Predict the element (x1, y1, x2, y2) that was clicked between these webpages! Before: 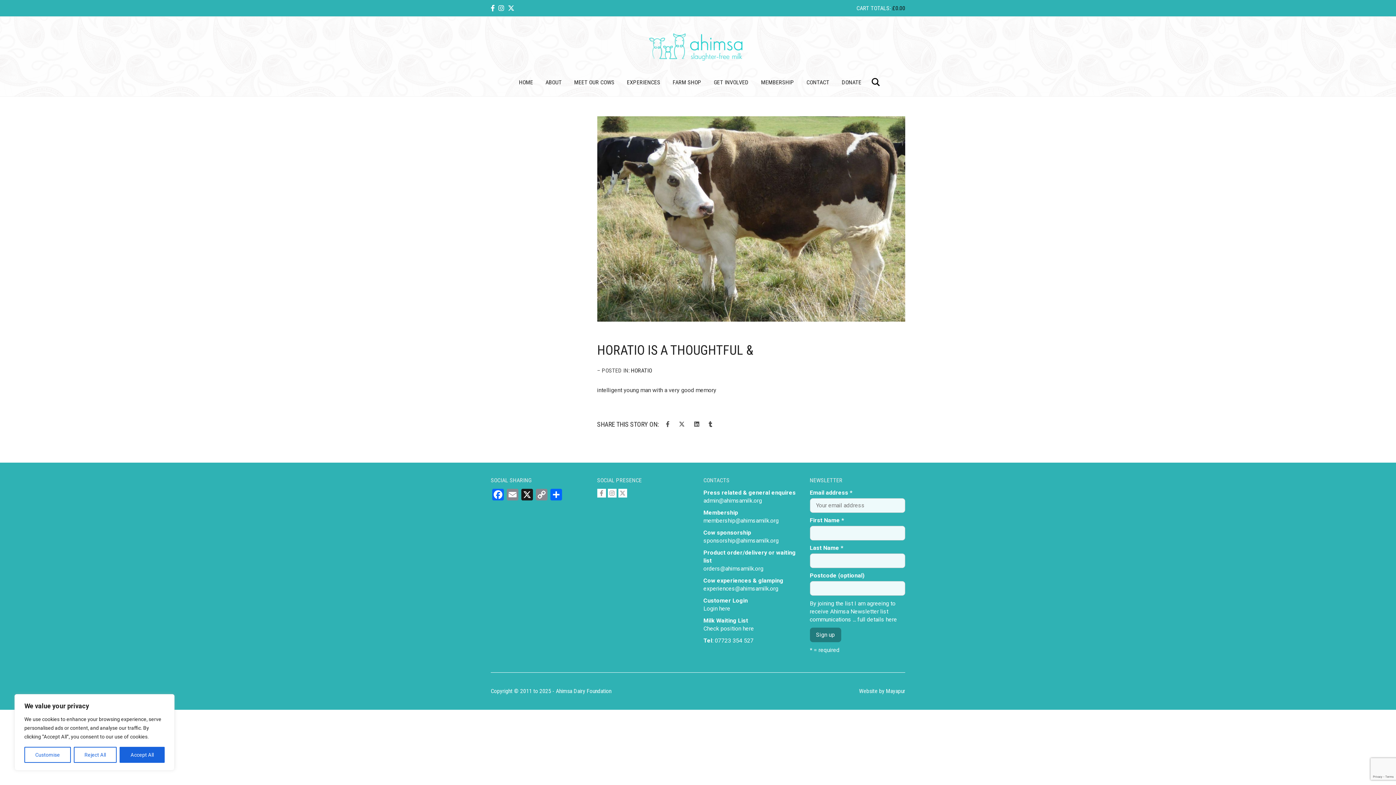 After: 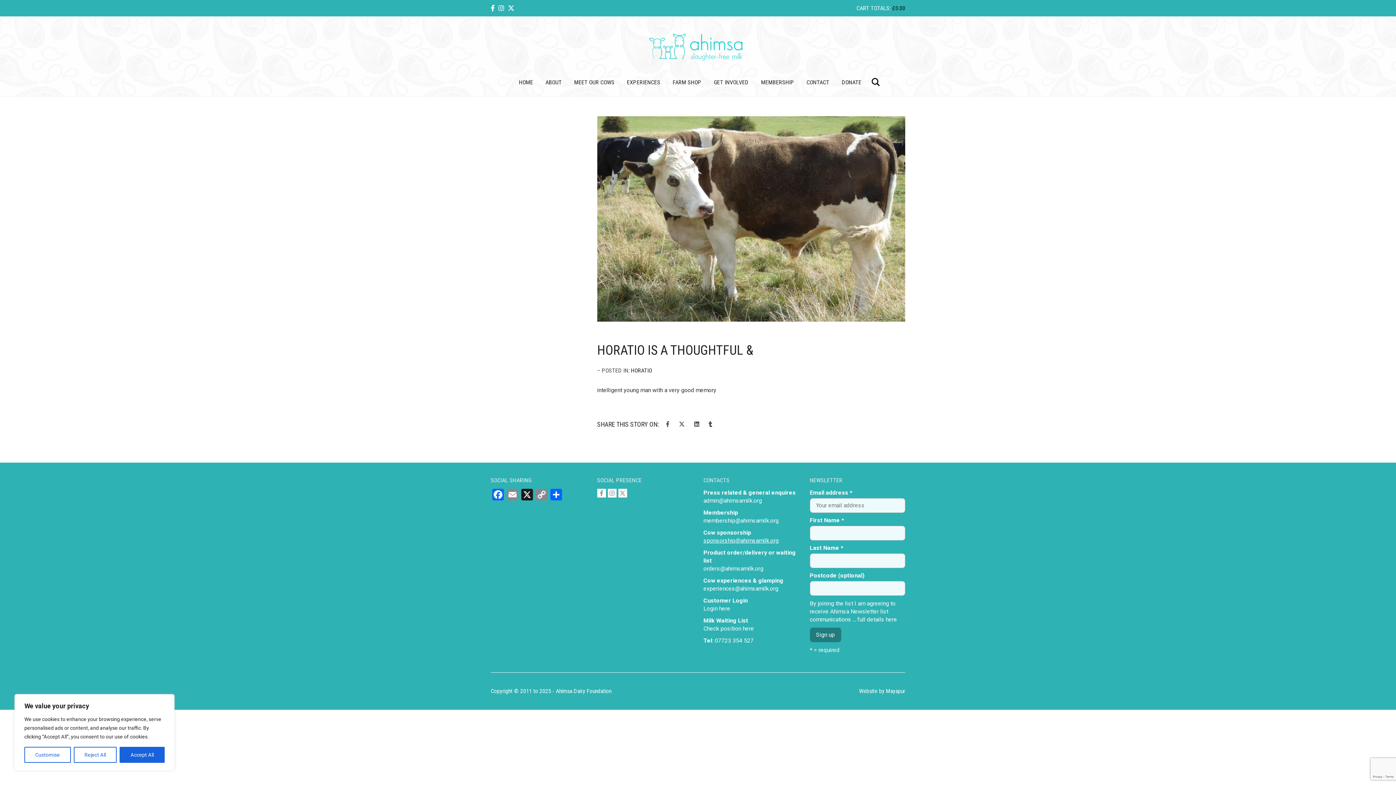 Action: bbox: (703, 537, 778, 544) label: sponsorship@ahimsamilk.org